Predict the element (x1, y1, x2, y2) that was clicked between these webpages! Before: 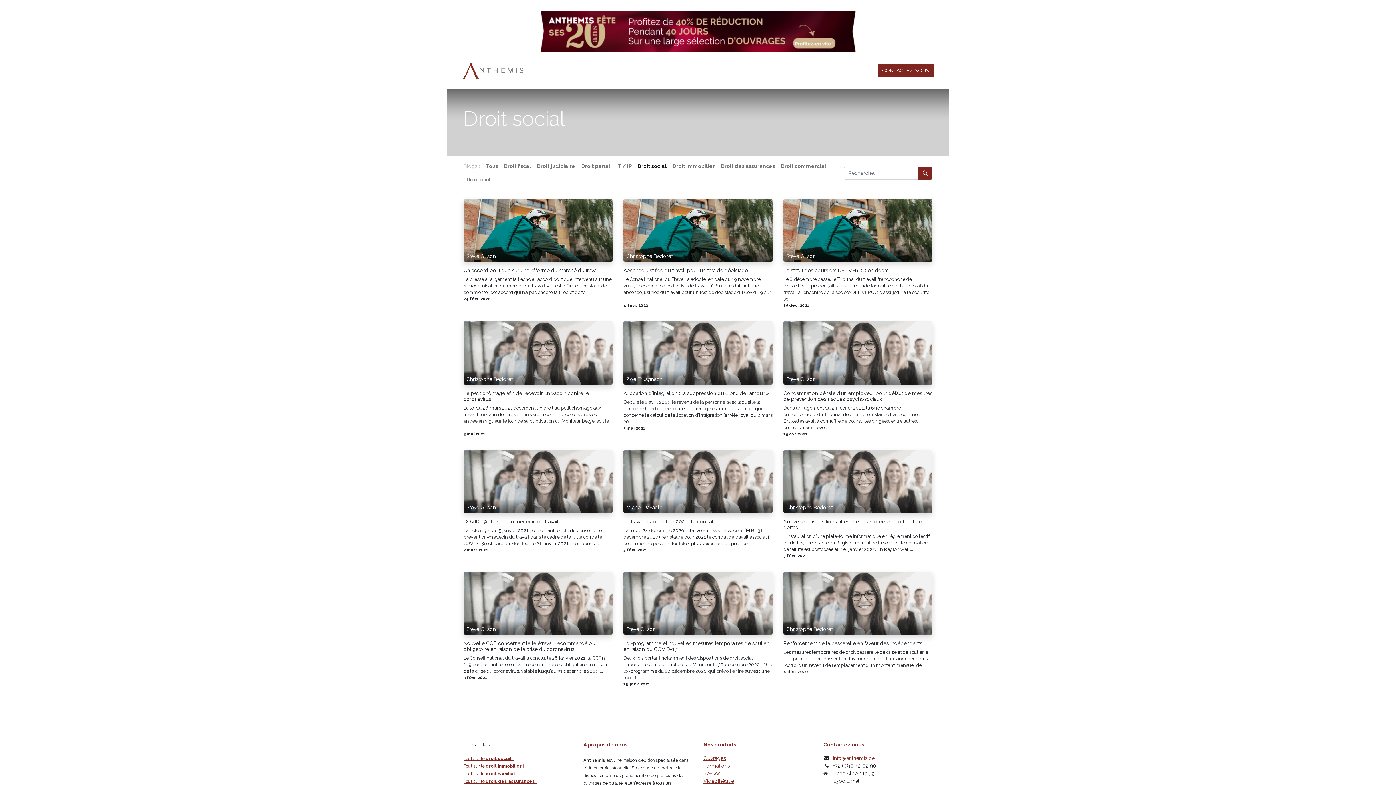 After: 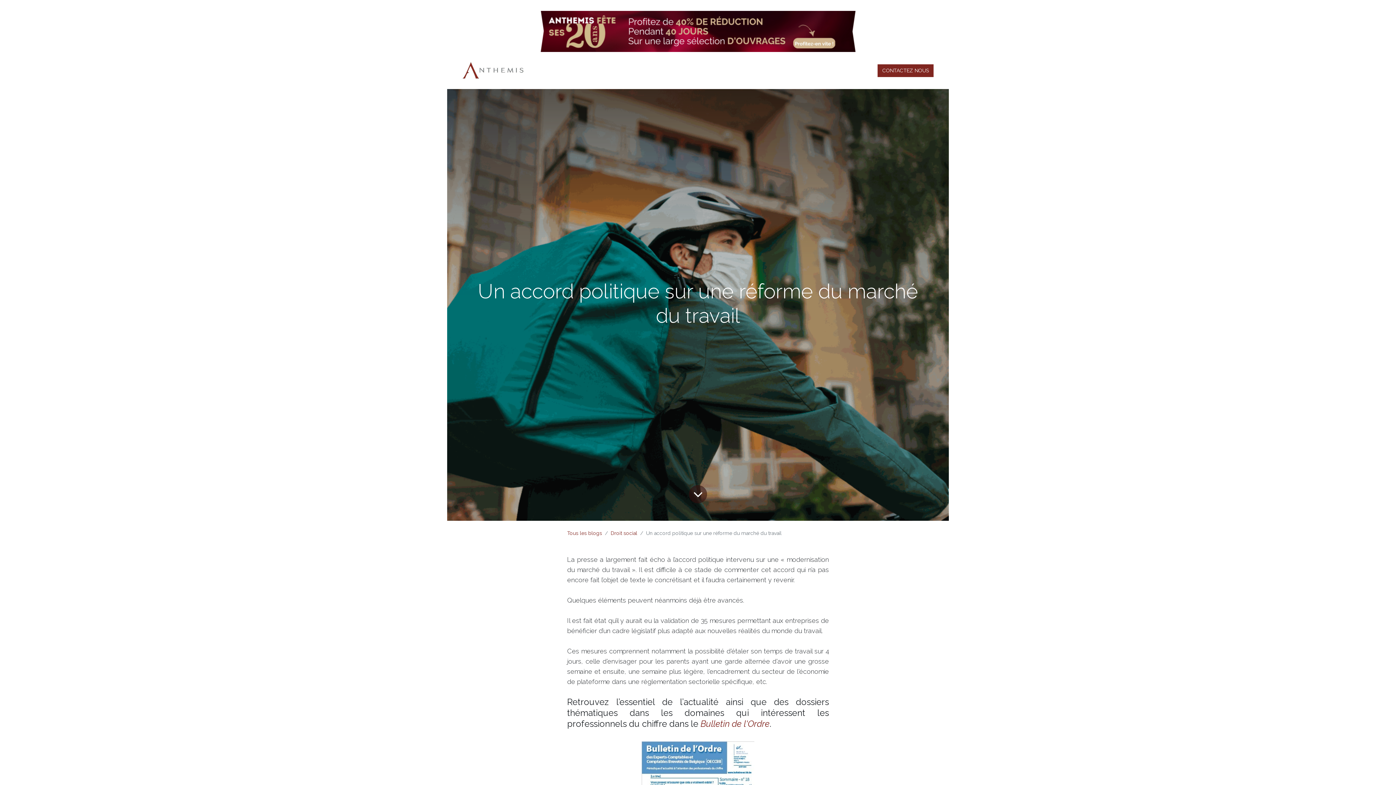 Action: bbox: (463, 276, 612, 296) label: La presse a largement fait écho à l’accord politique intervenu sur une « modernisation du marché du travail ». Il est difficile à ce stade de commenter cet accord qui n’a pas encore fait l’objet de te...